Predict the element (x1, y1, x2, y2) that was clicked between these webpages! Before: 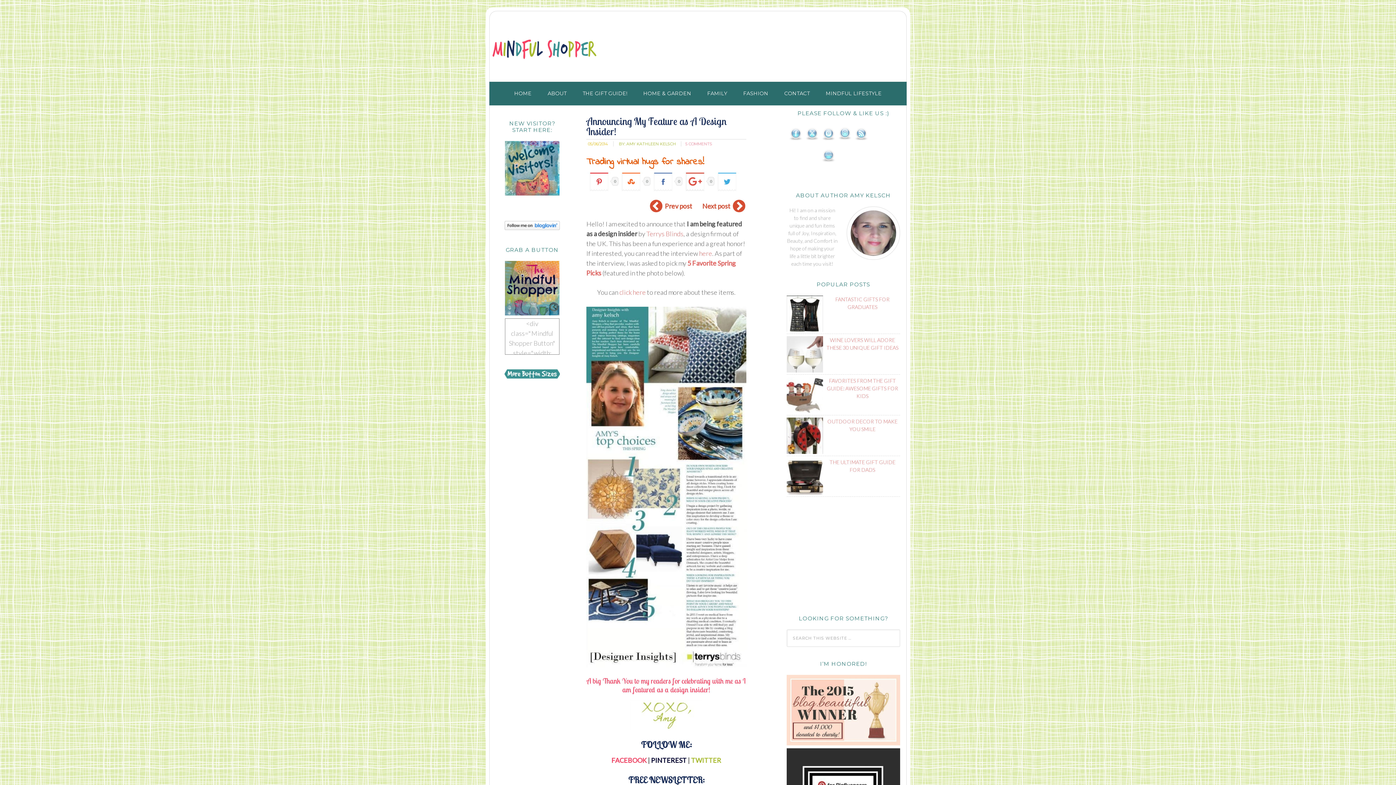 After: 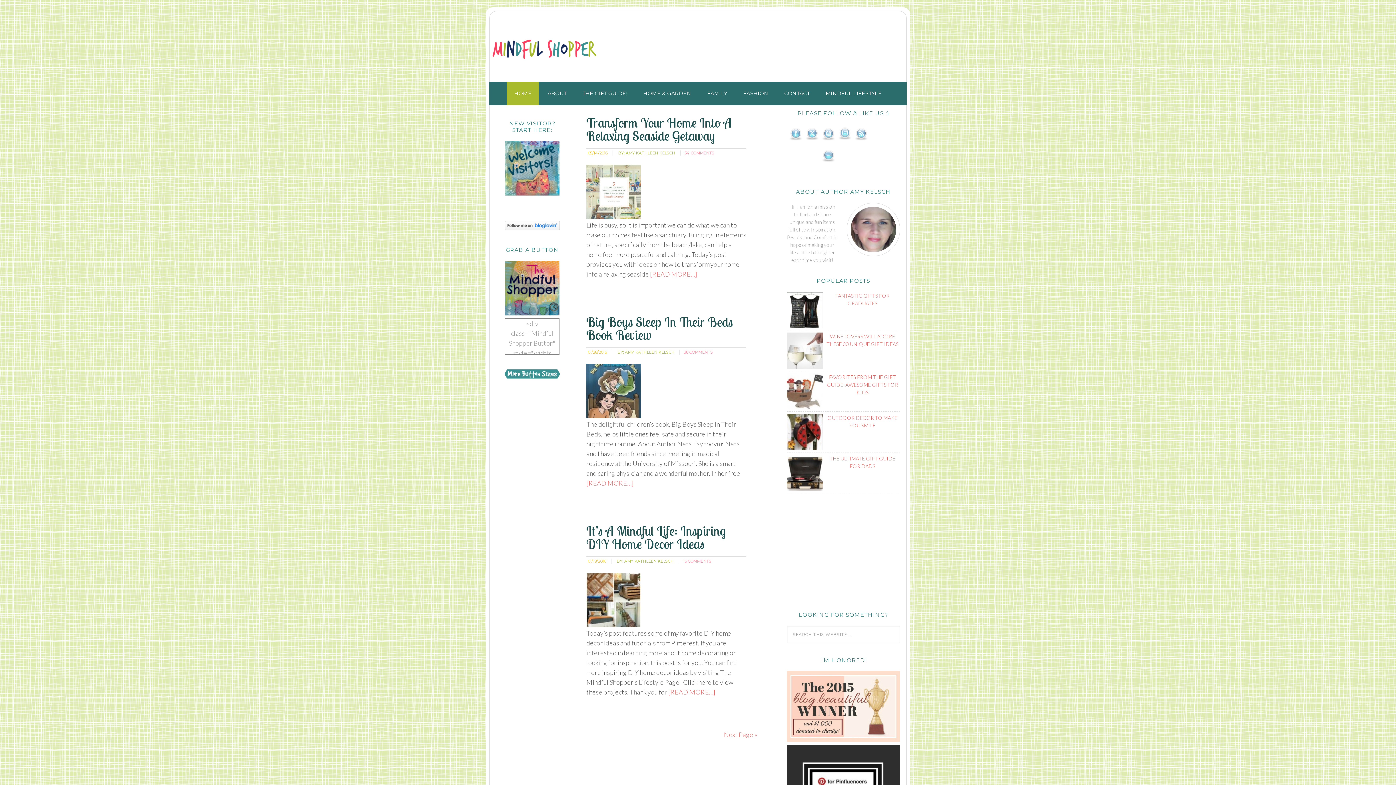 Action: label: The Mindful Shopper bbox: (497, 14, 913, 74)